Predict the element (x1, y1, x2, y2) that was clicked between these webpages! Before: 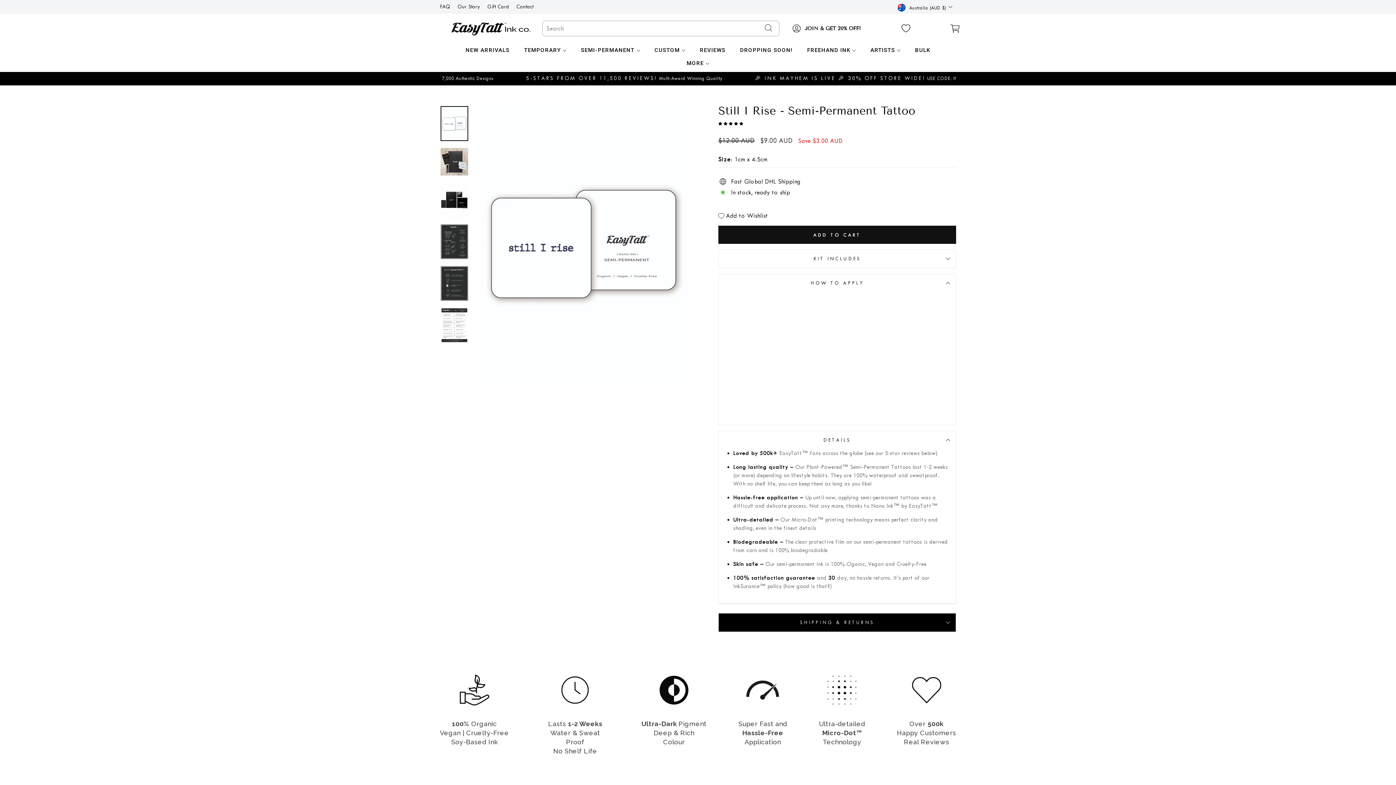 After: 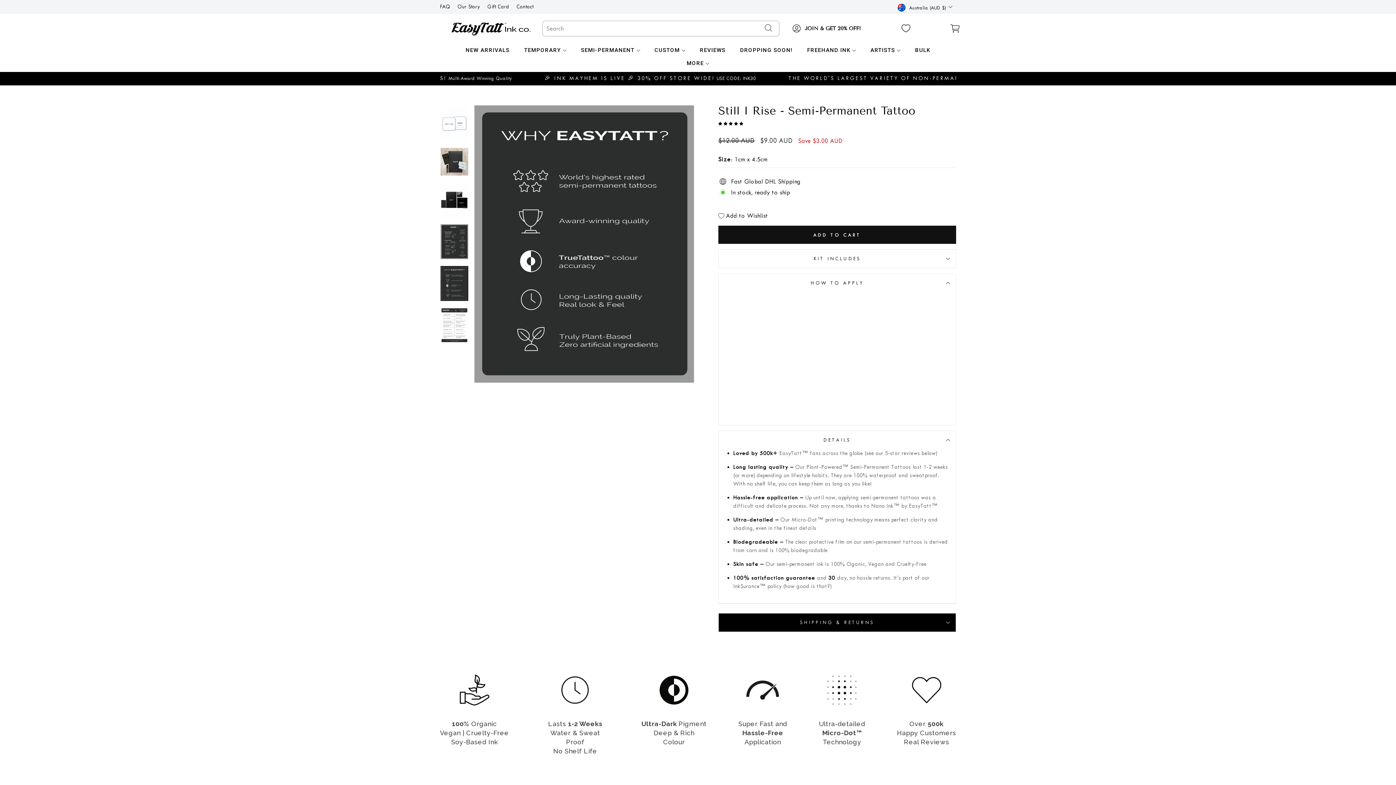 Action: bbox: (440, 266, 468, 301)